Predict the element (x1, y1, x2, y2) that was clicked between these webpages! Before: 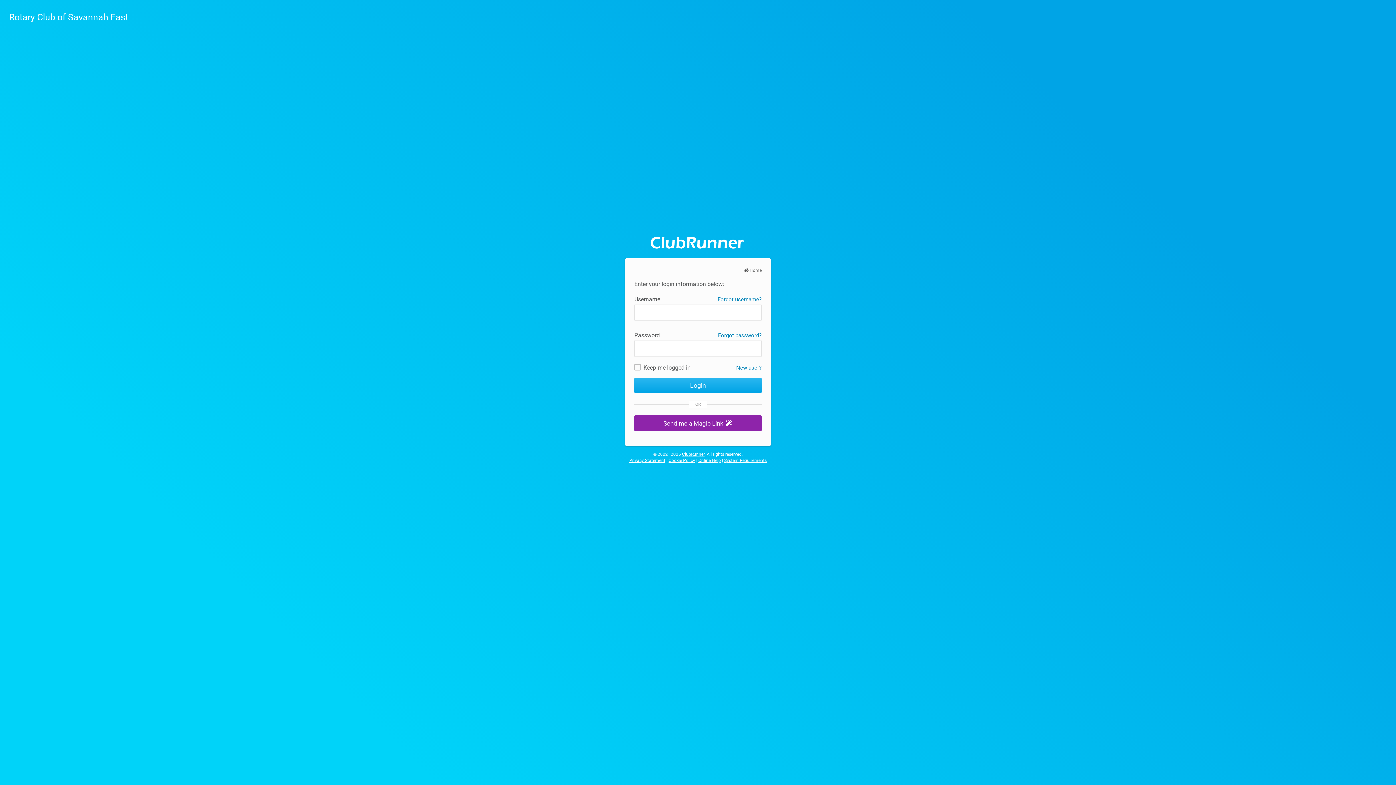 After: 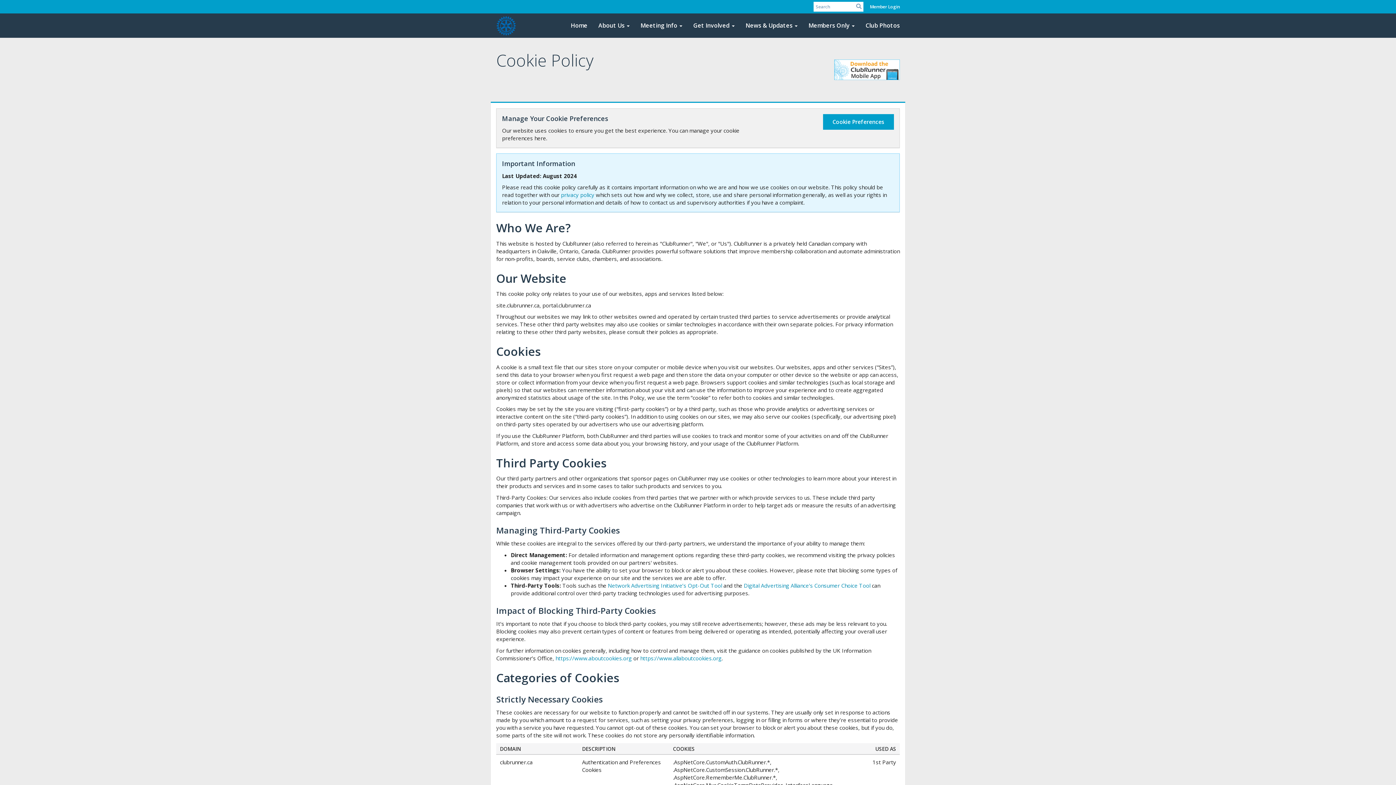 Action: label: Cookie Policy bbox: (668, 458, 695, 463)